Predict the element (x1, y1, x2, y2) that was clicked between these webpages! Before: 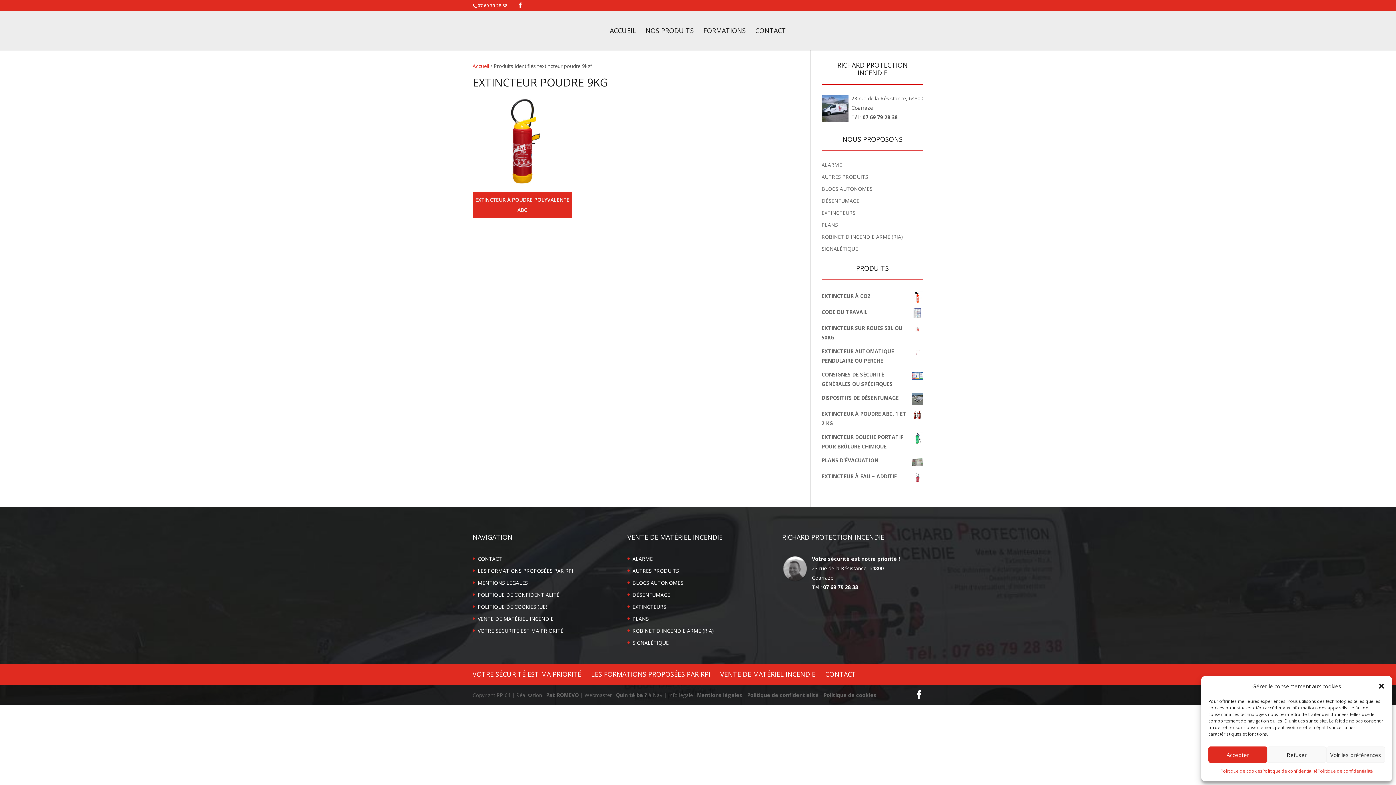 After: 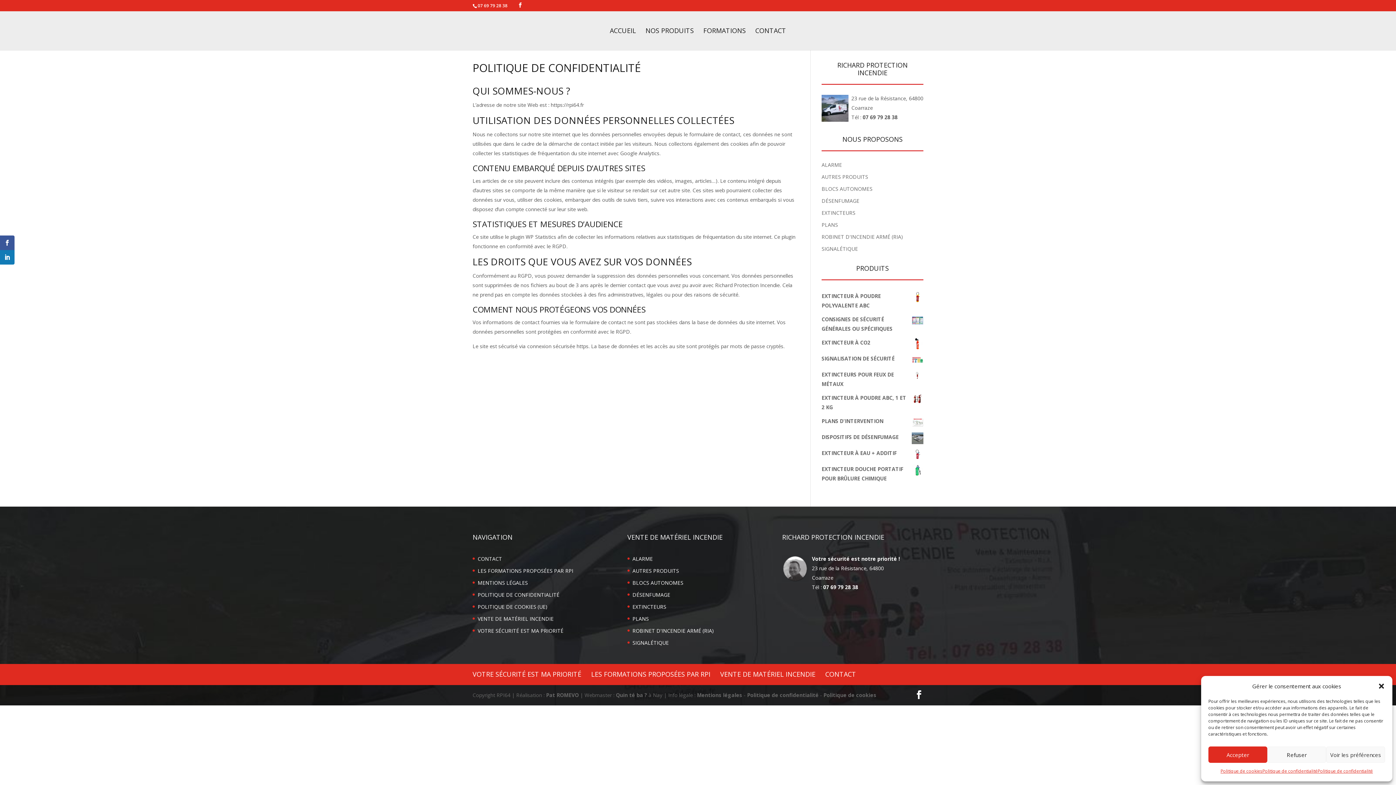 Action: label: Politique de confidentialité bbox: (1262, 766, 1317, 776)